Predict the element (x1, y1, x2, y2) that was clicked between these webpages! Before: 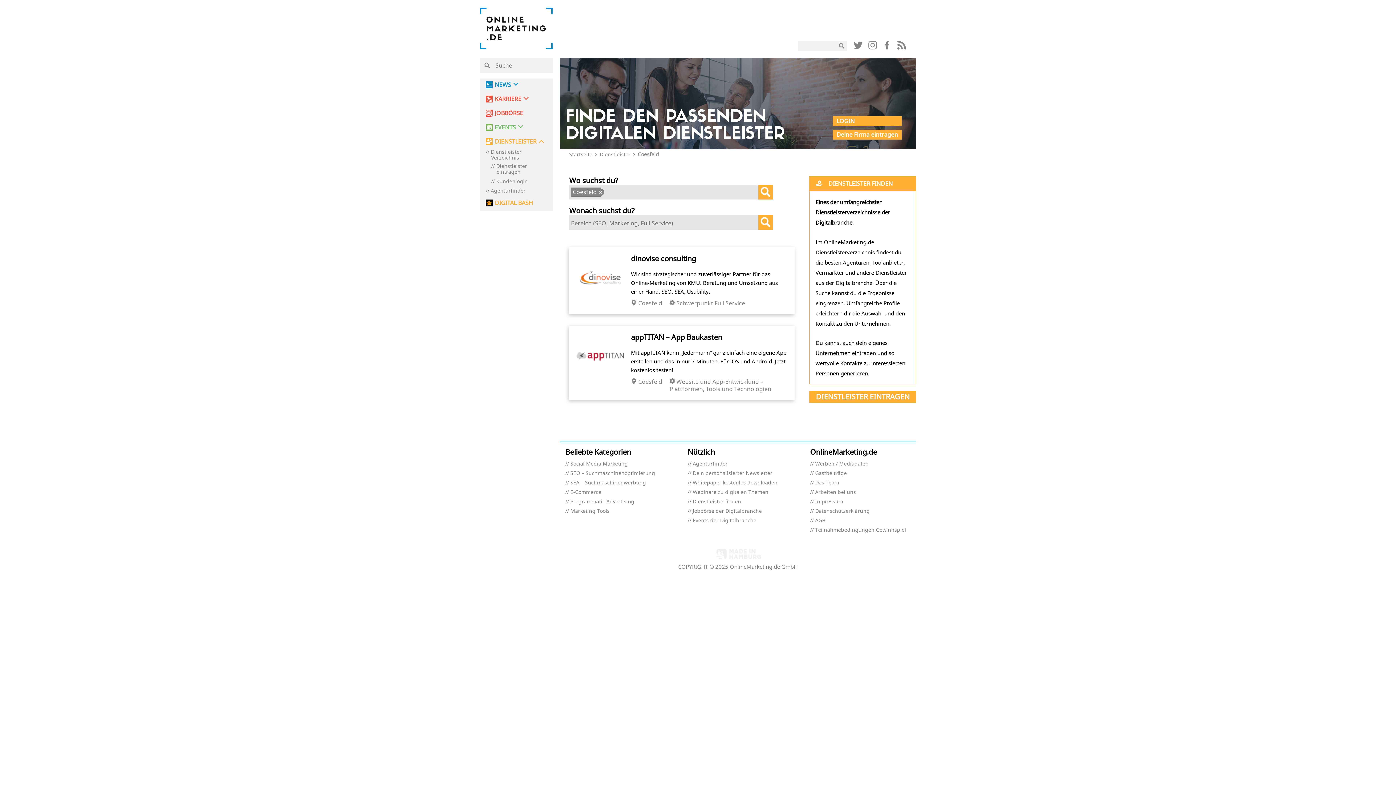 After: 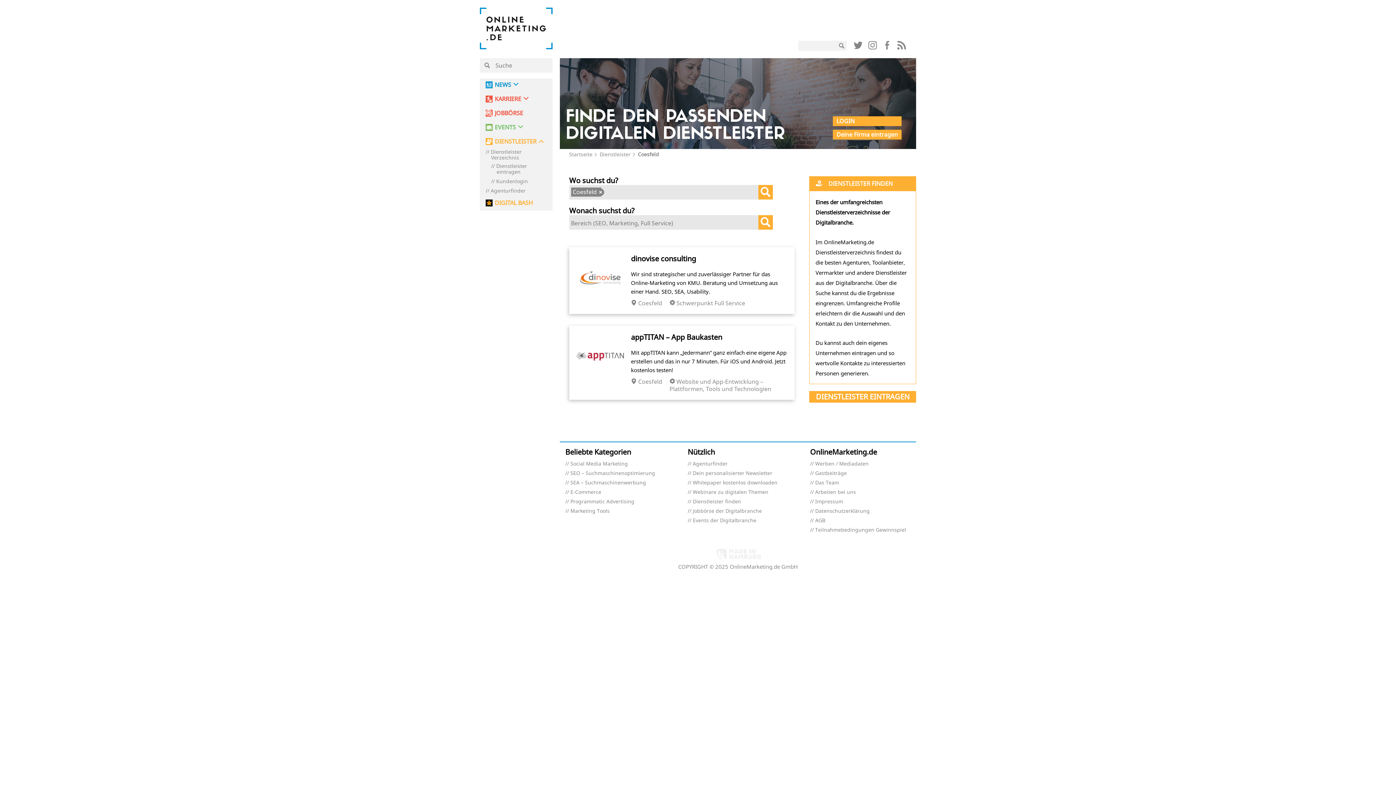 Action: label: DIGITAL BASH bbox: (485, 199, 533, 206)